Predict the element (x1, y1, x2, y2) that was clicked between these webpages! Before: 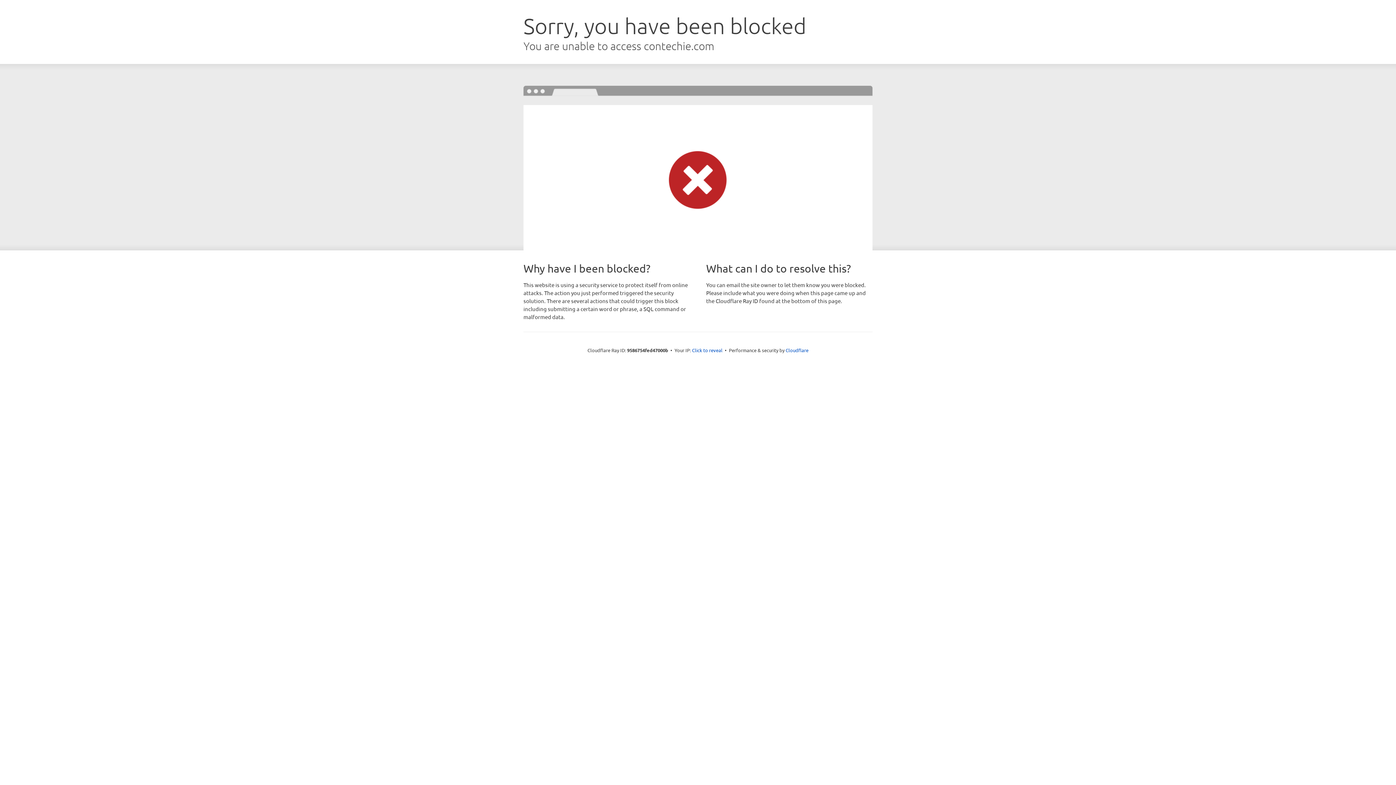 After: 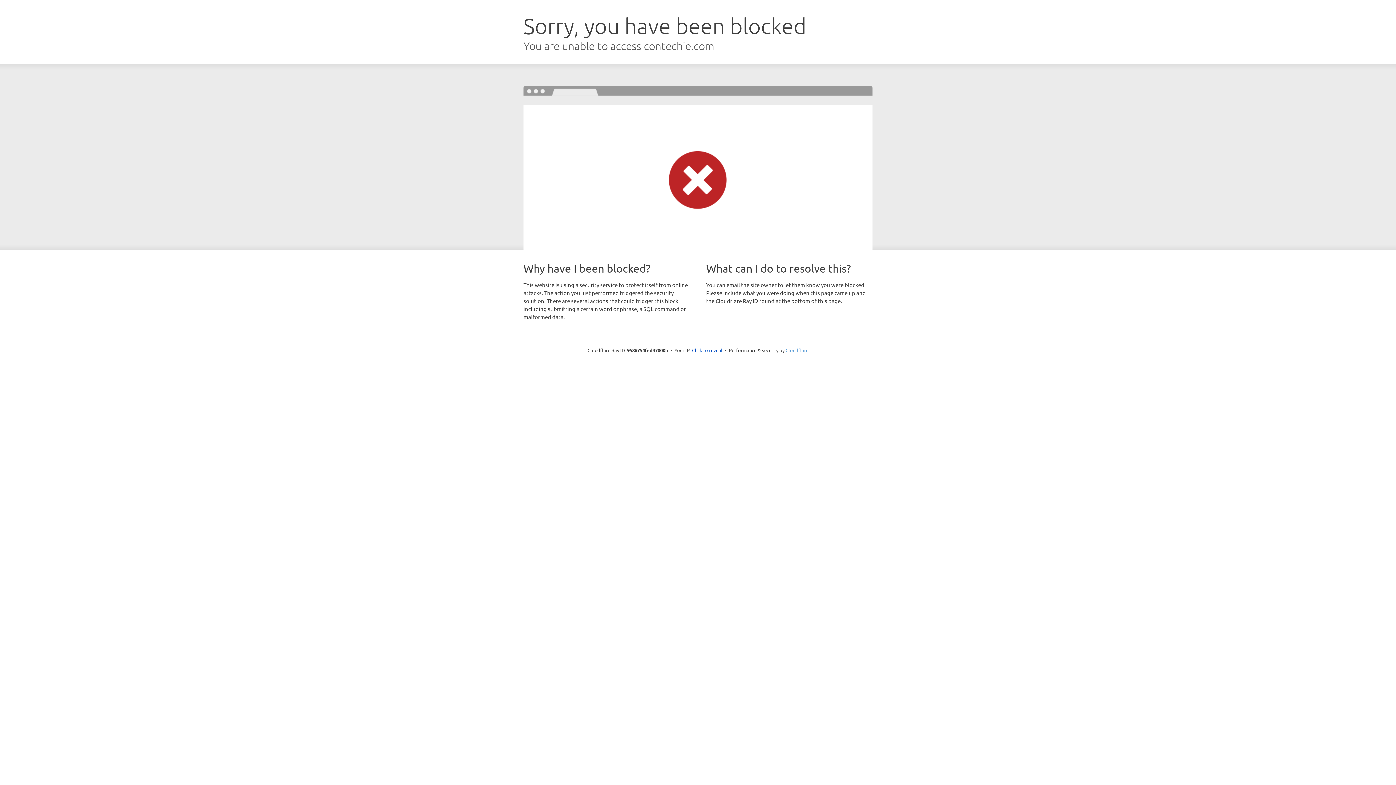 Action: label: Cloudflare bbox: (785, 347, 808, 353)